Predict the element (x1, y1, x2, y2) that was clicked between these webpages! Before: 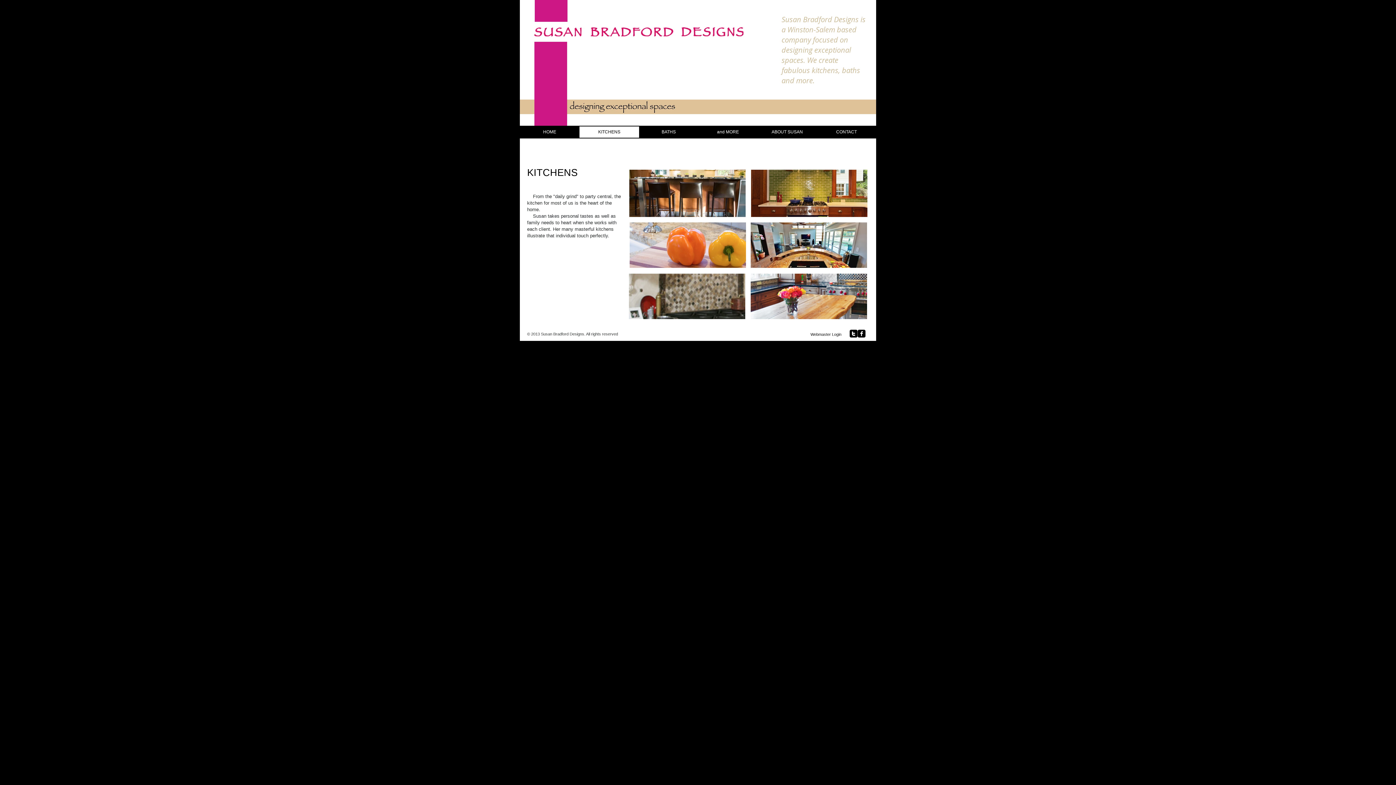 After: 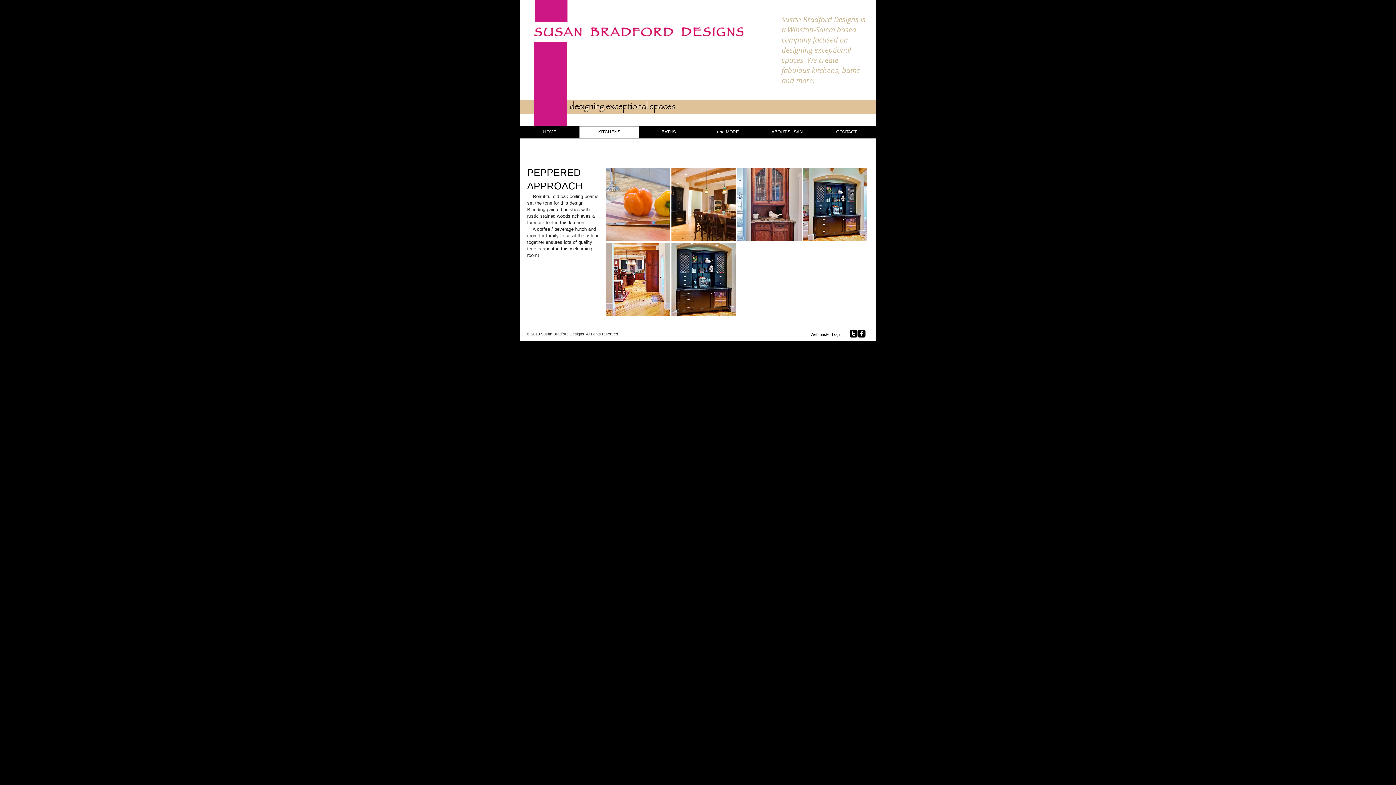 Action: bbox: (629, 222, 746, 268)